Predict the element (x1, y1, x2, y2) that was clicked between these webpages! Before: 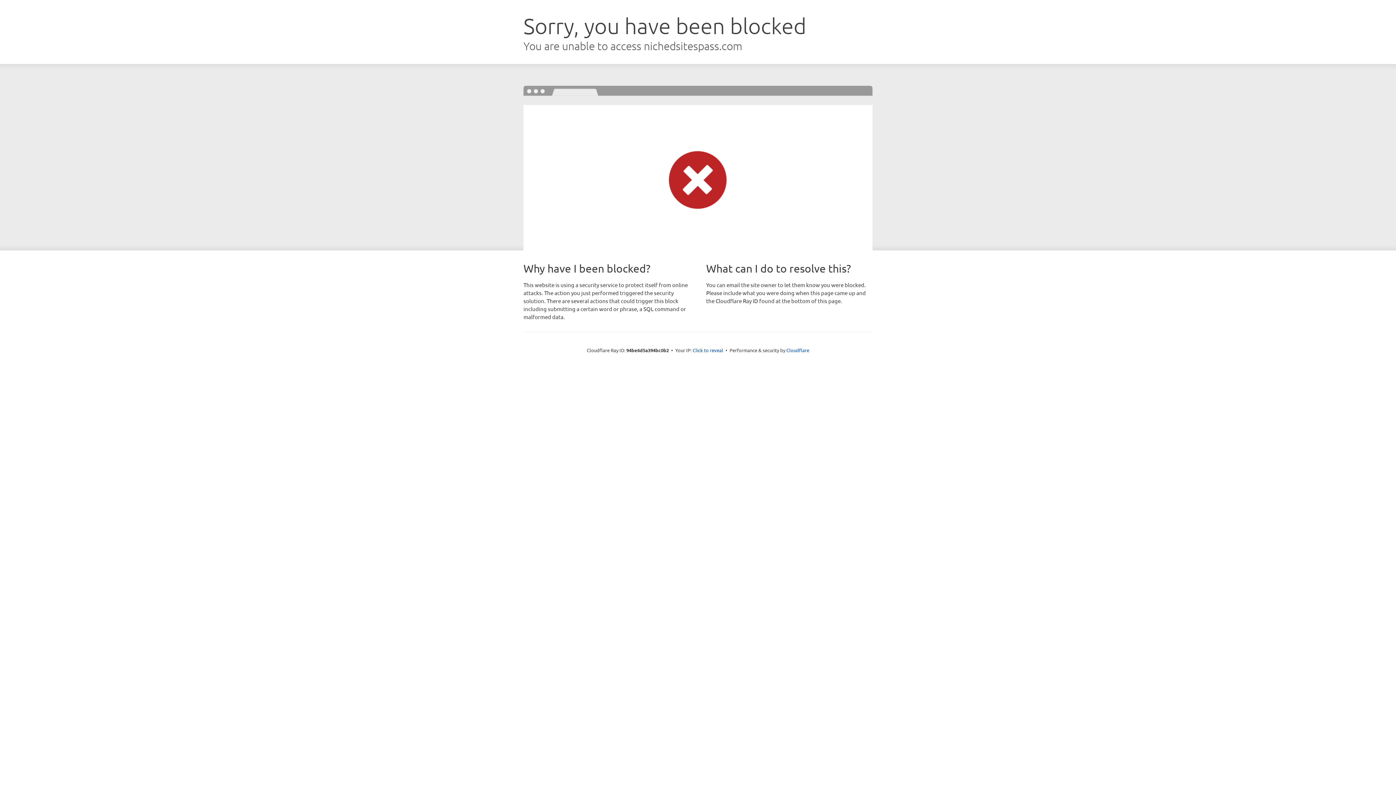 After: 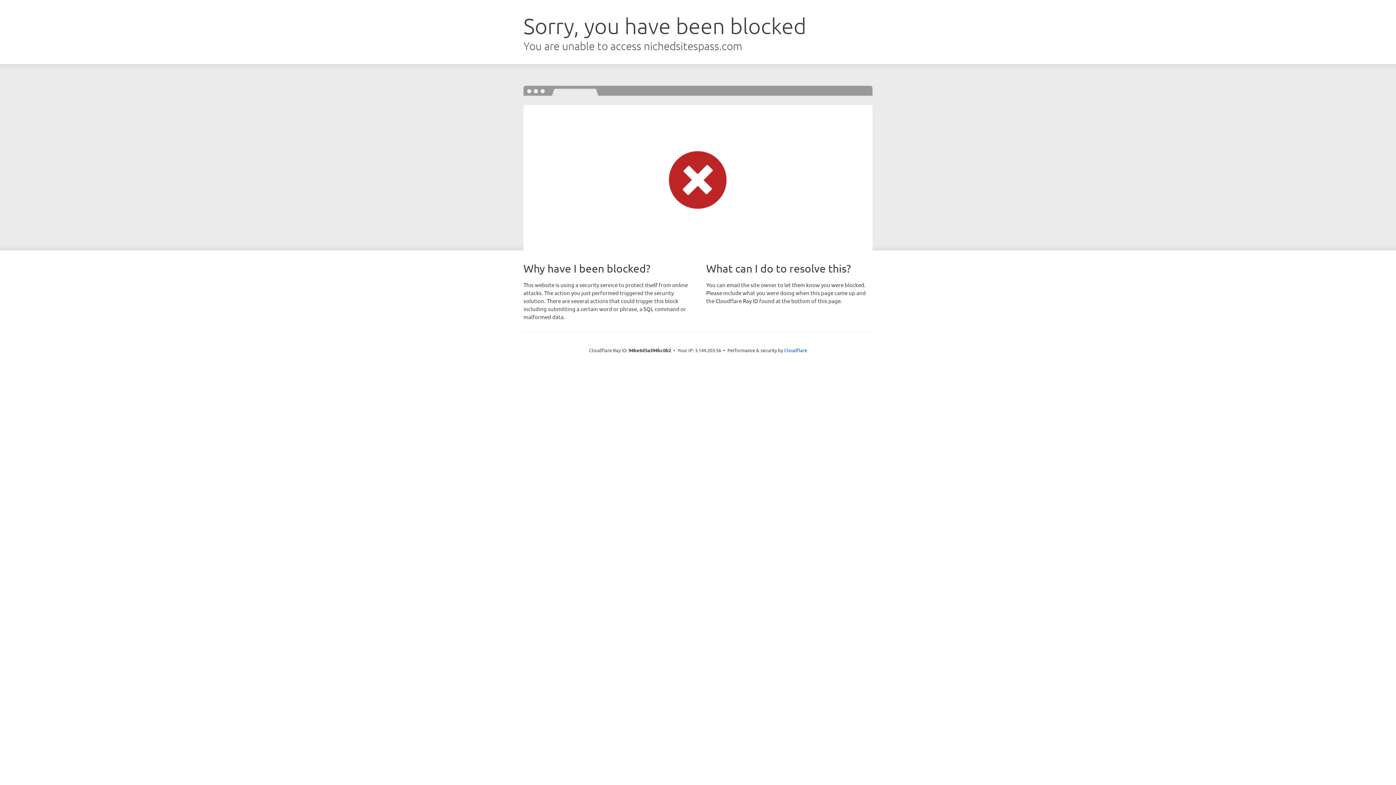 Action: bbox: (692, 346, 723, 353) label: Click to reveal